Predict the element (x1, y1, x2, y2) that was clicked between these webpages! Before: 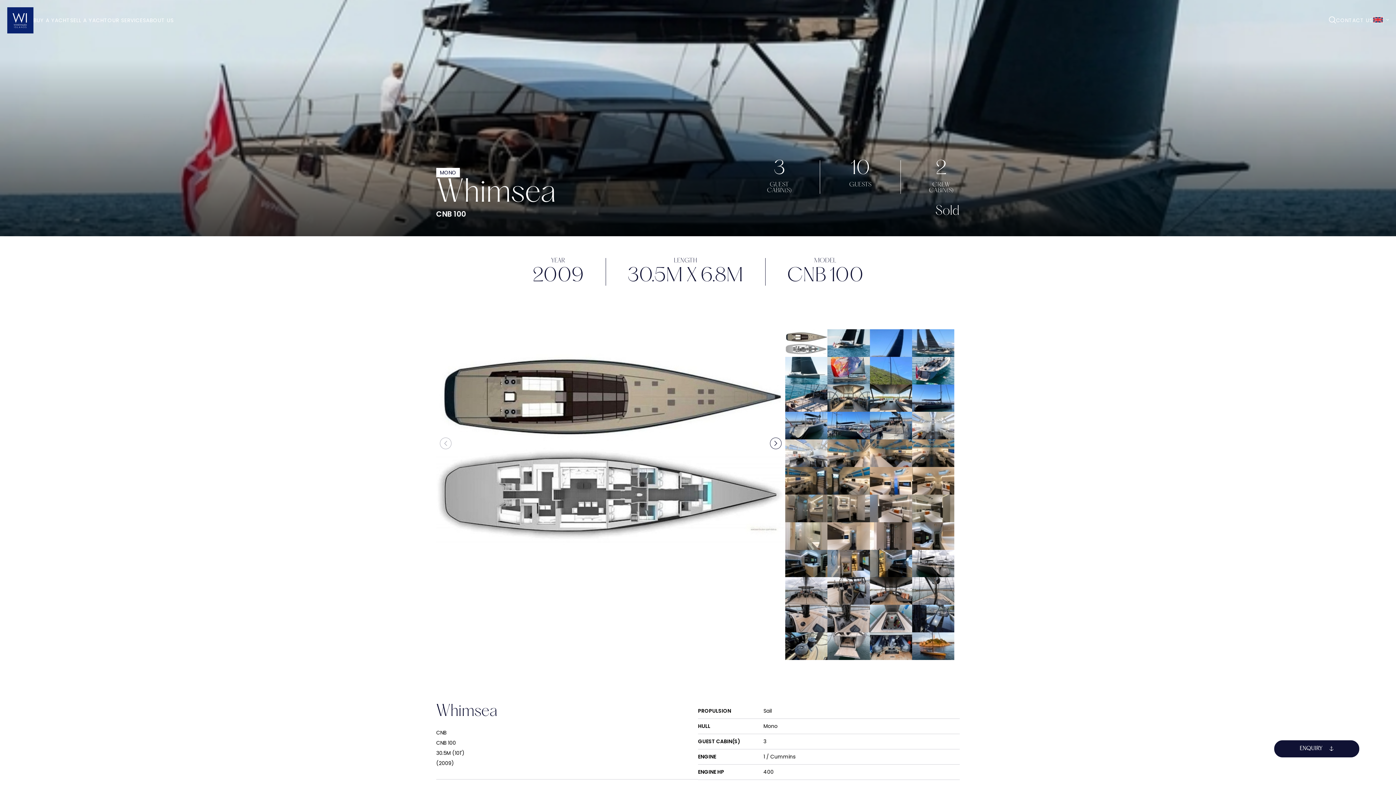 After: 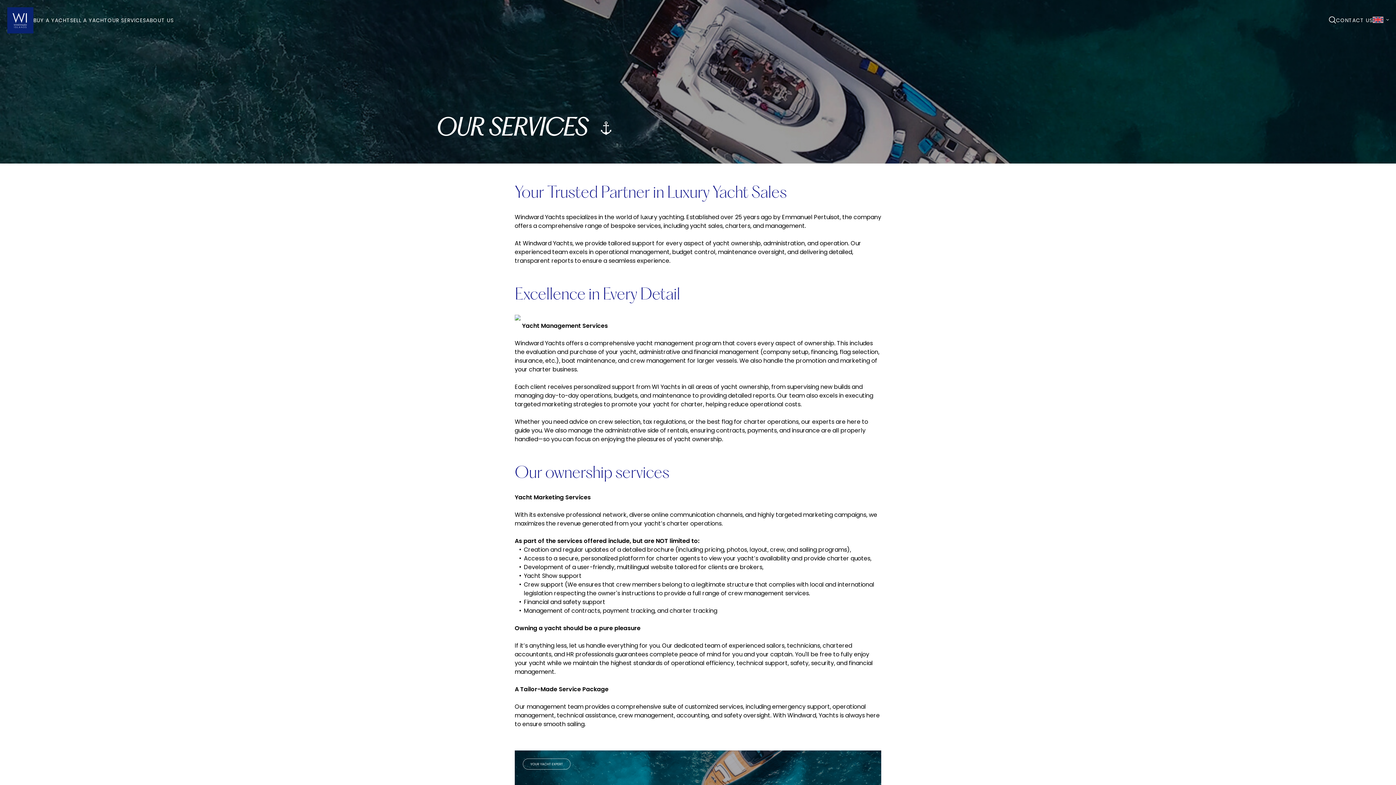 Action: label: OUR SERVICES bbox: (107, 17, 146, 22)